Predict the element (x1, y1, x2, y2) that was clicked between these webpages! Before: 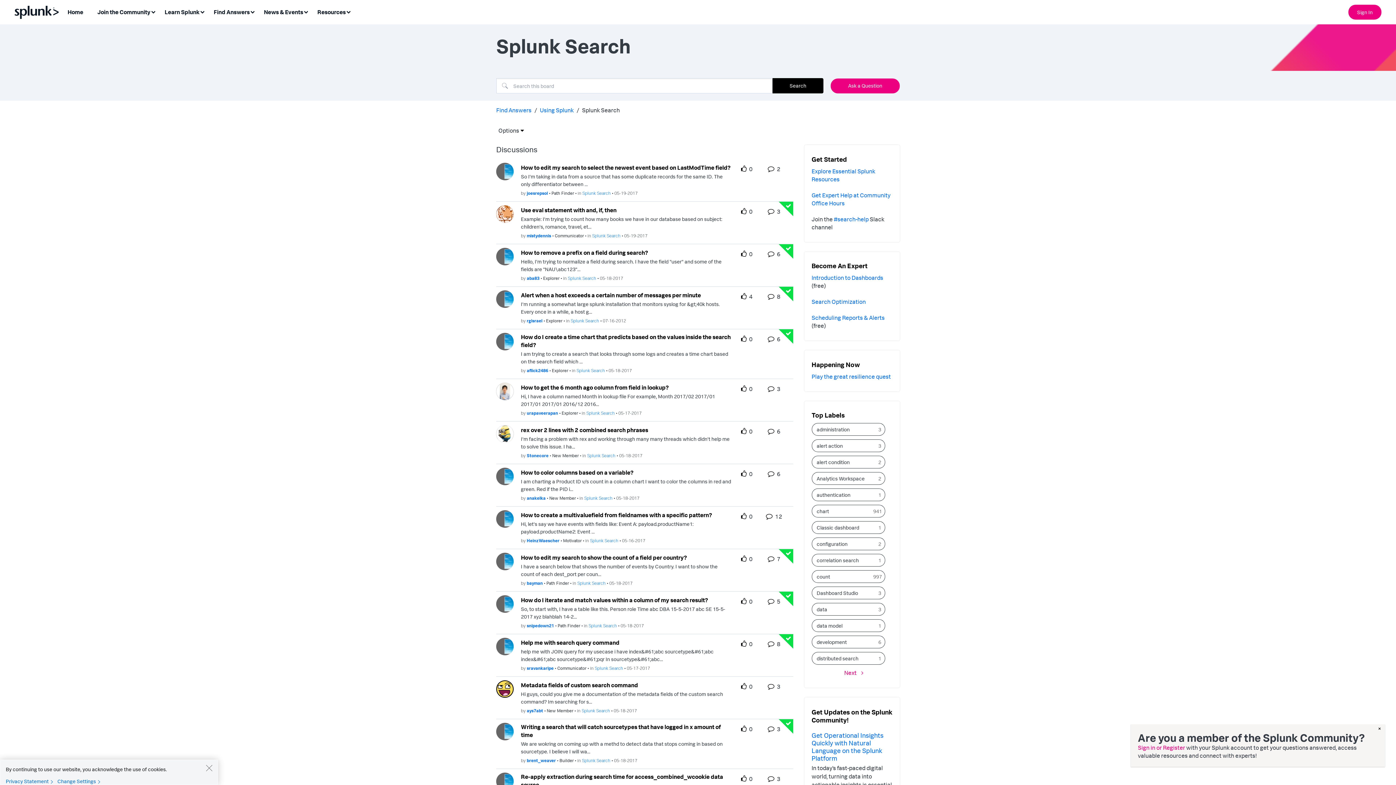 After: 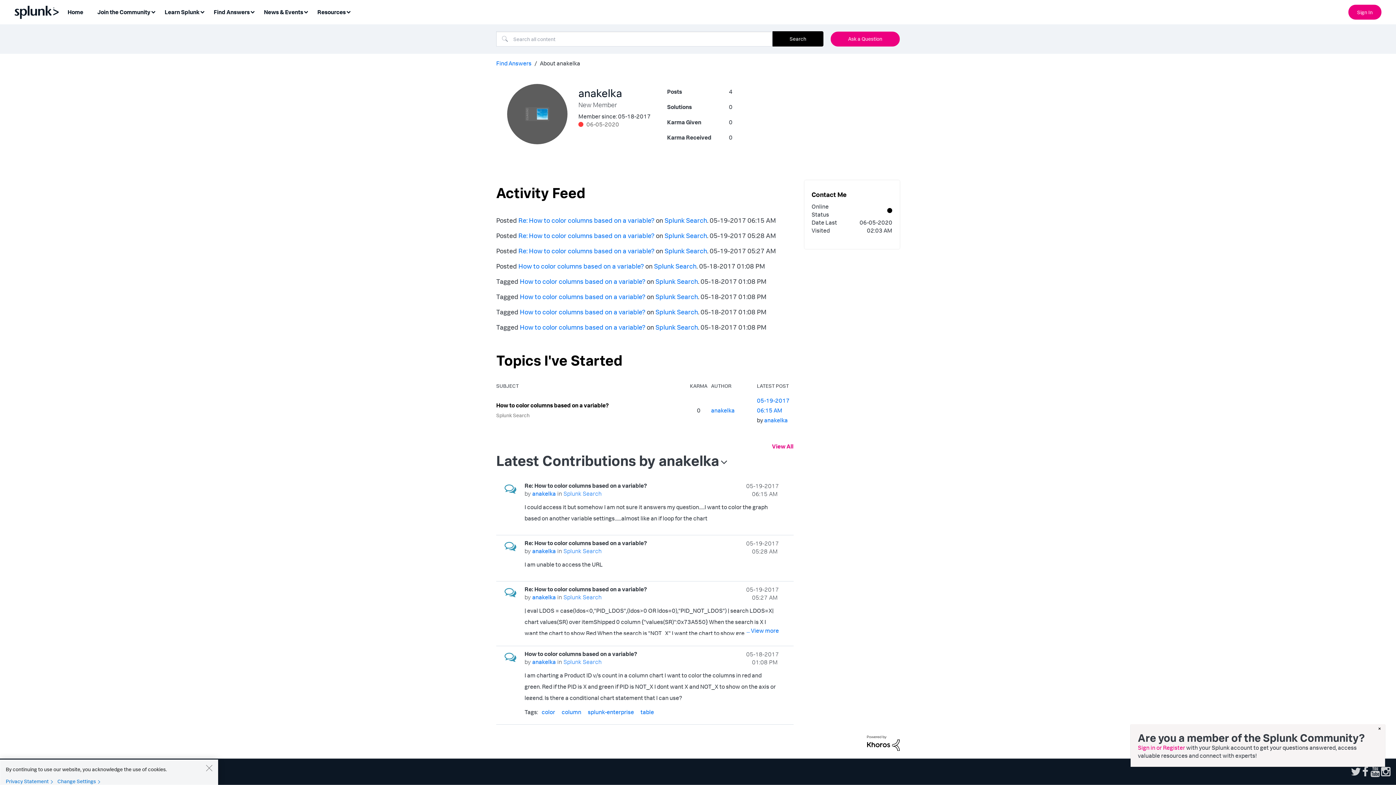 Action: bbox: (526, 495, 546, 501) label: Authored by: anakelka